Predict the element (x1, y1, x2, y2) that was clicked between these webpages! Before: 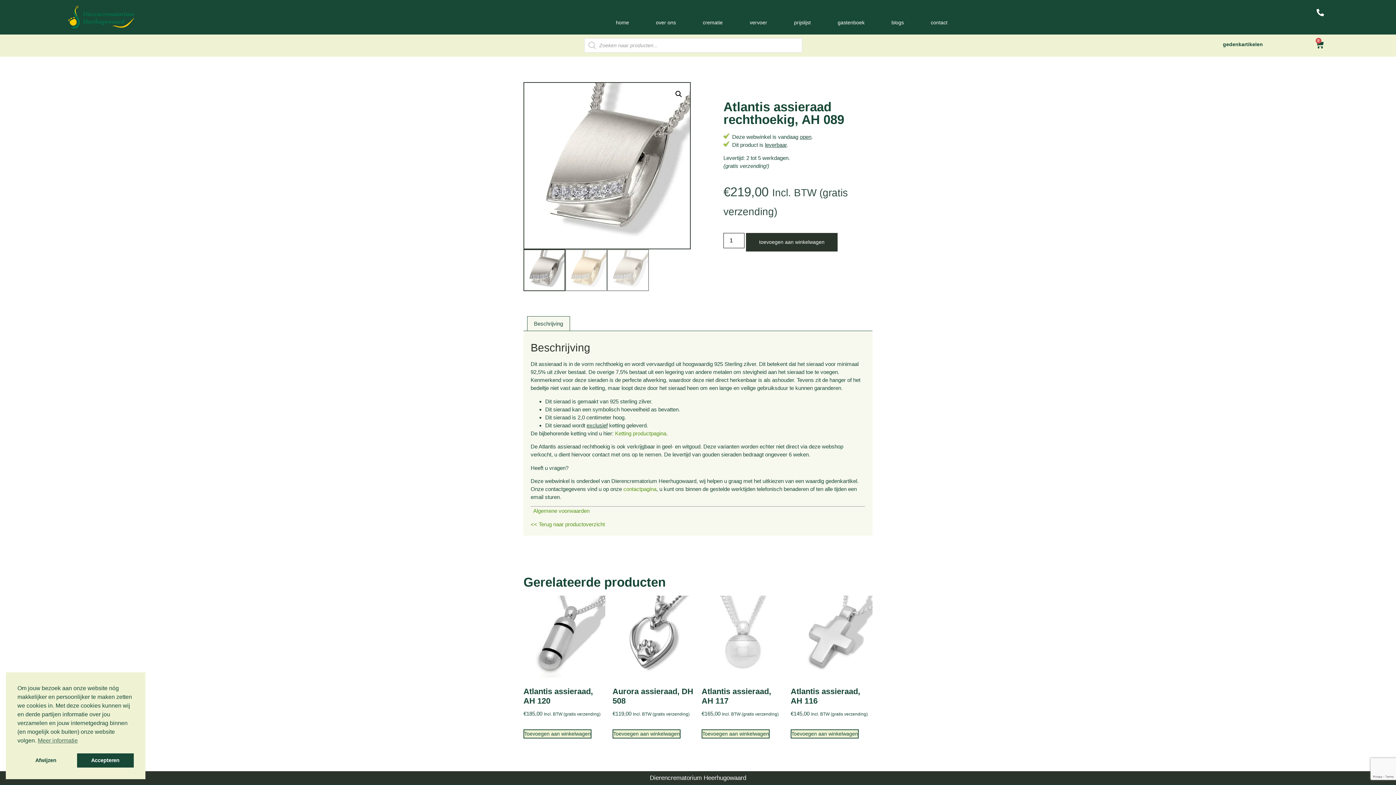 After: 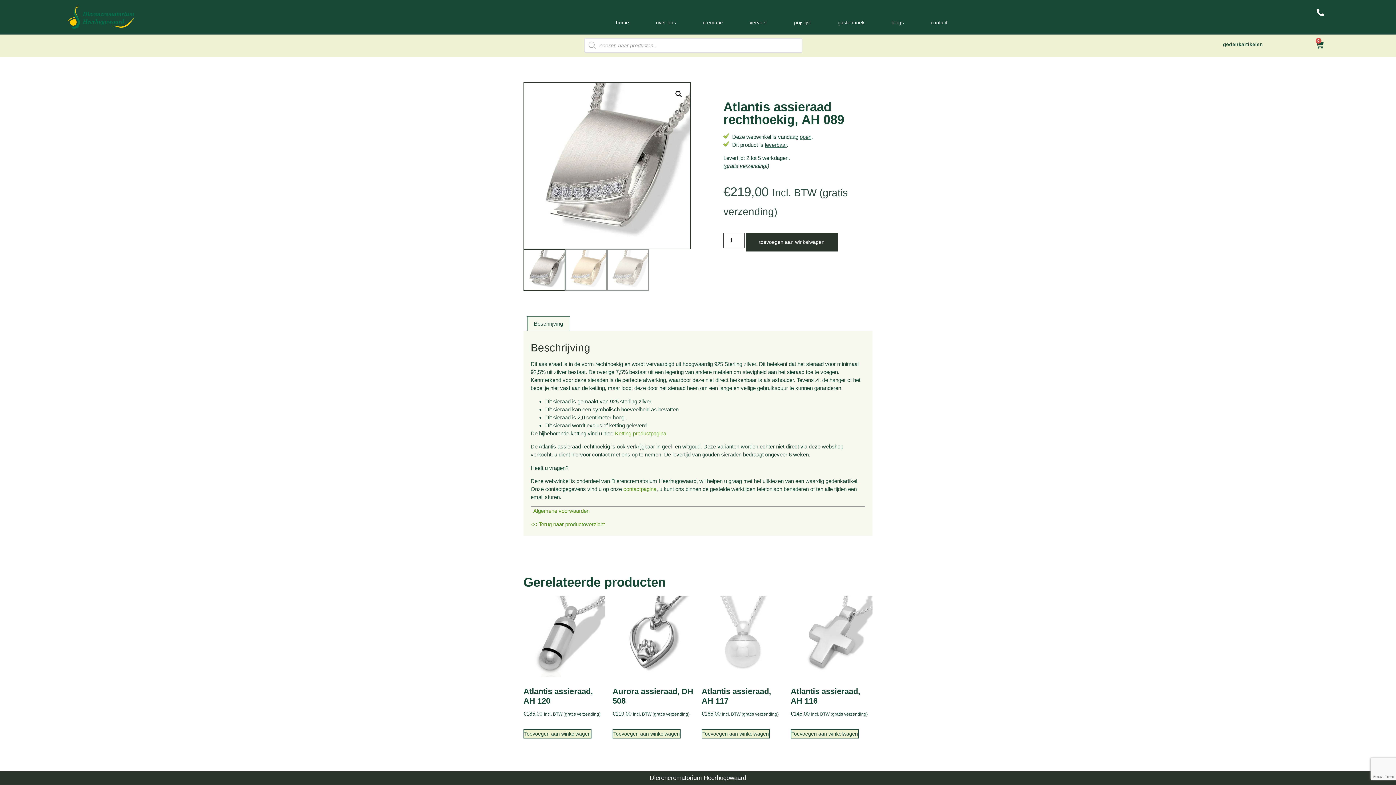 Action: bbox: (76, 753, 133, 768) label: Accepteren cookies